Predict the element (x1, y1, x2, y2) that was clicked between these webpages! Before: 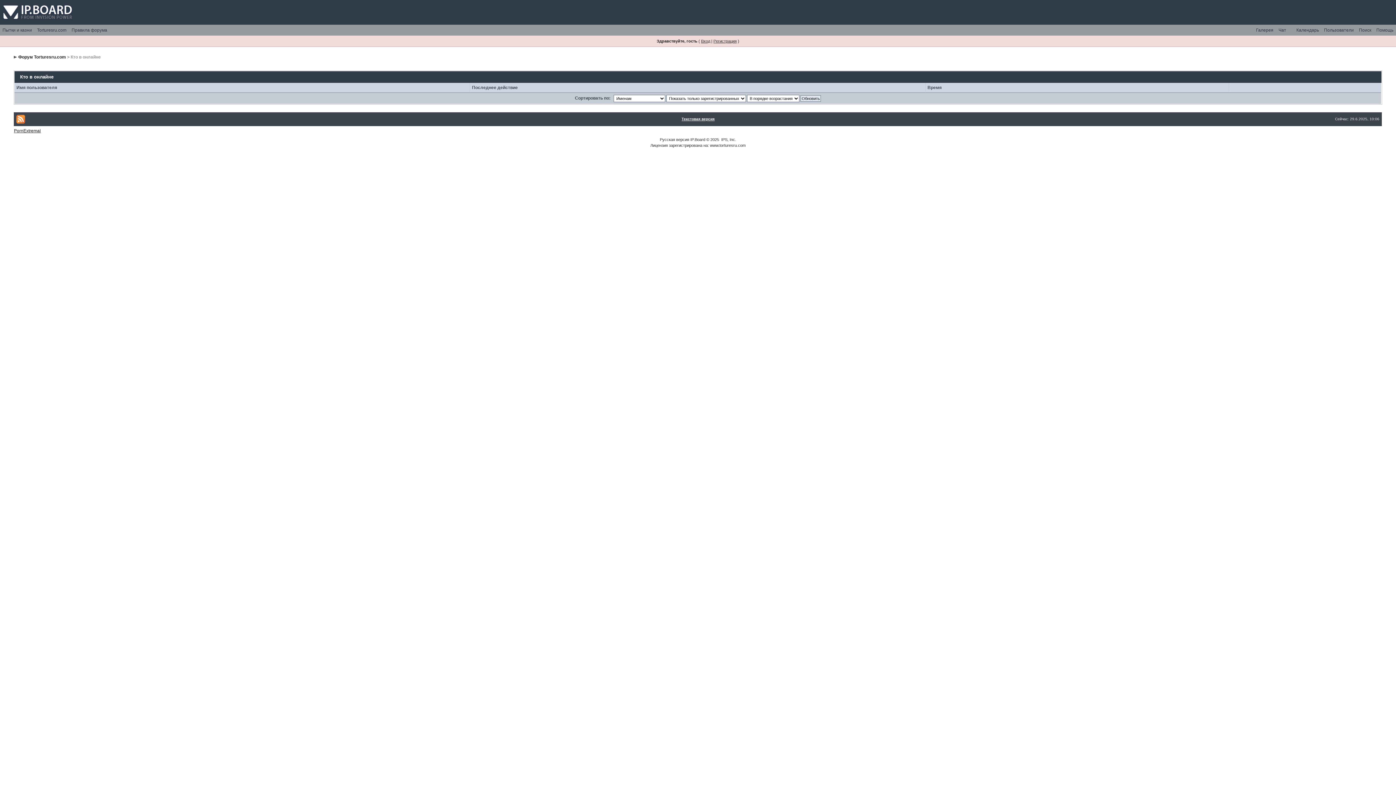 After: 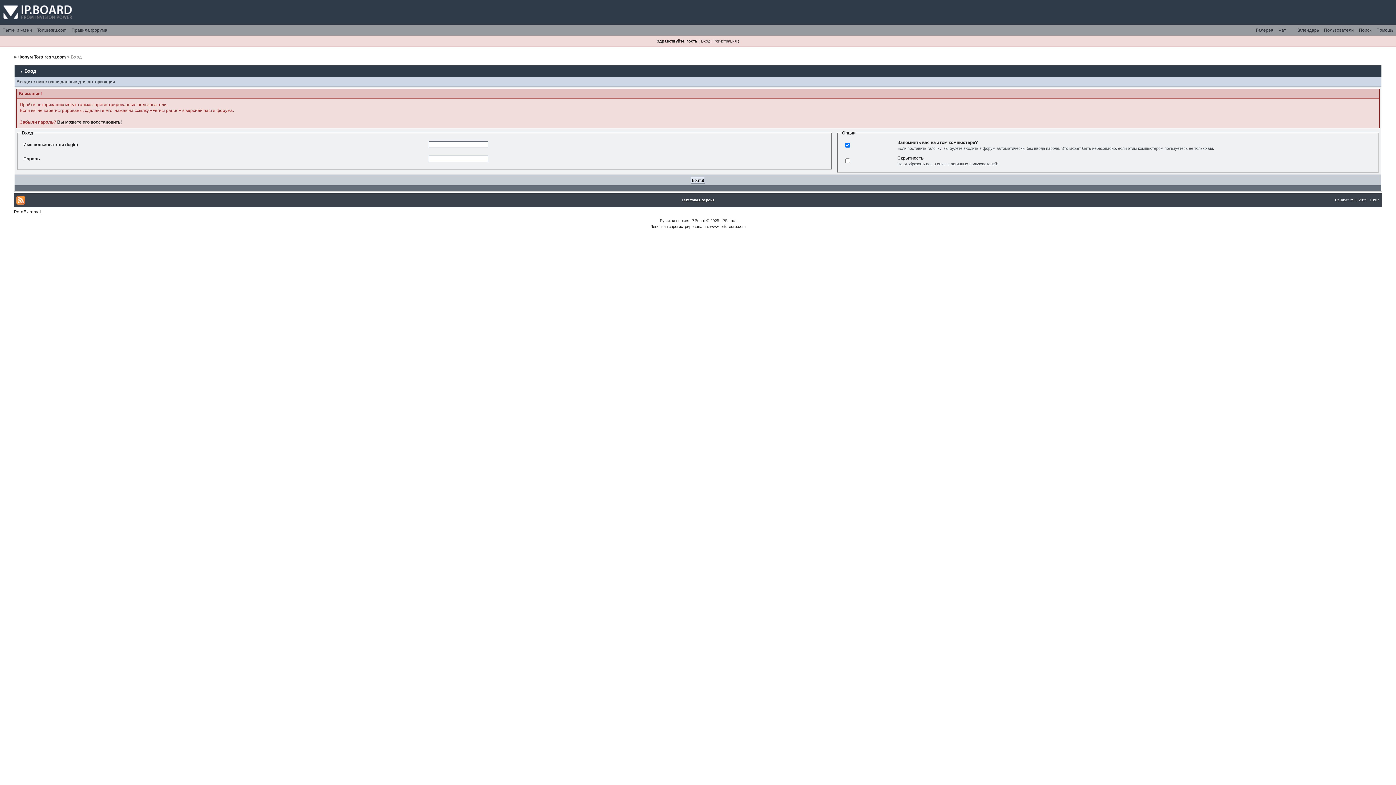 Action: label: Вход bbox: (701, 38, 710, 43)